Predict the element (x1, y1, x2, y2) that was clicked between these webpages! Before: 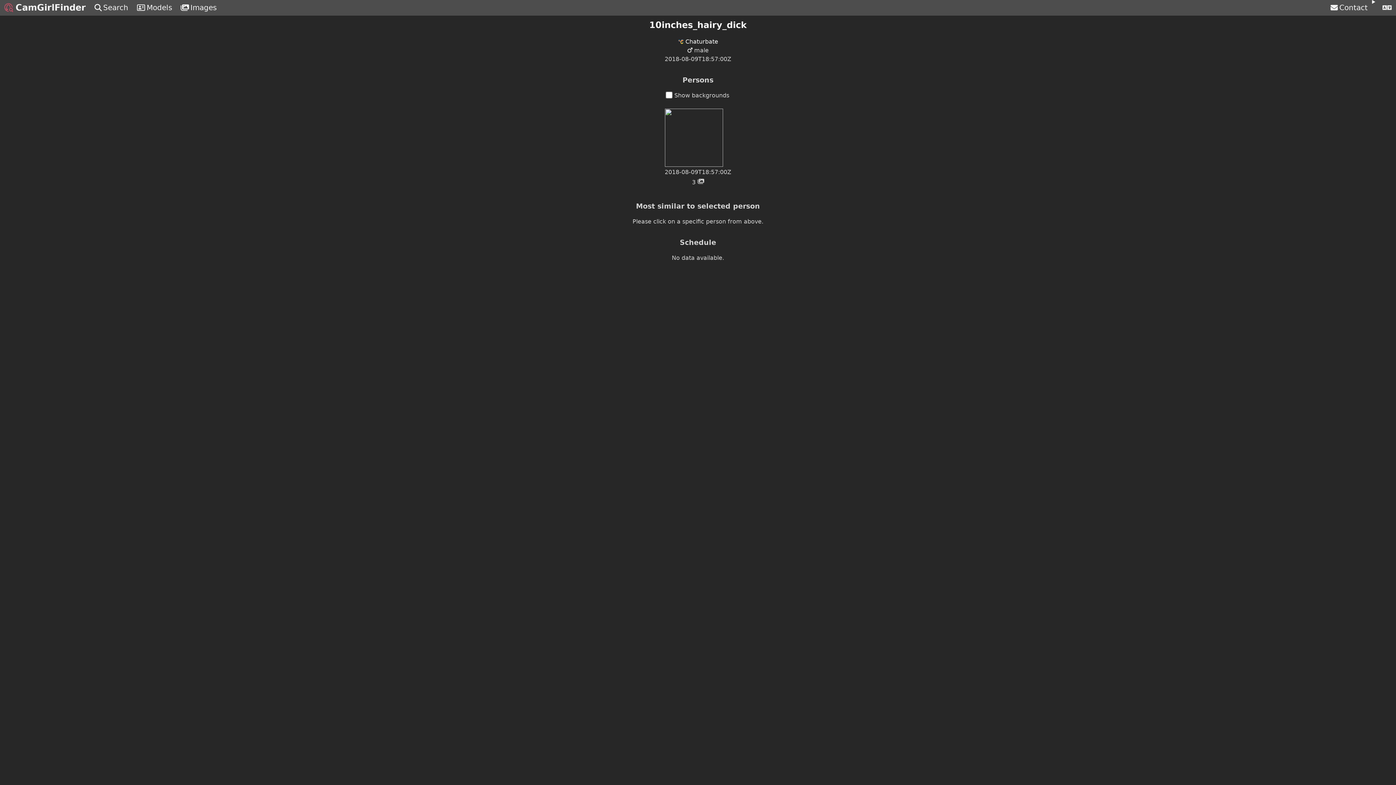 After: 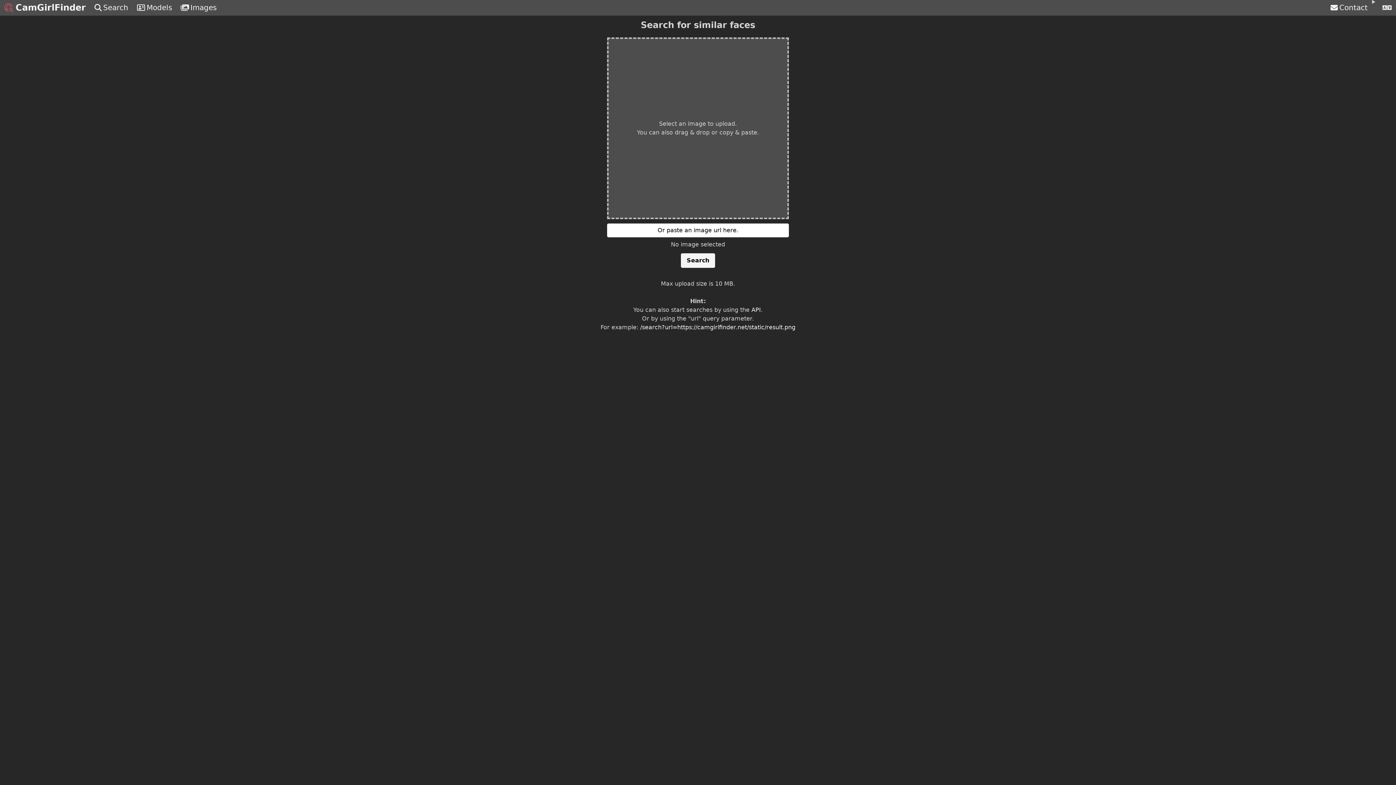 Action: bbox: (90, 0, 132, 15) label: Search